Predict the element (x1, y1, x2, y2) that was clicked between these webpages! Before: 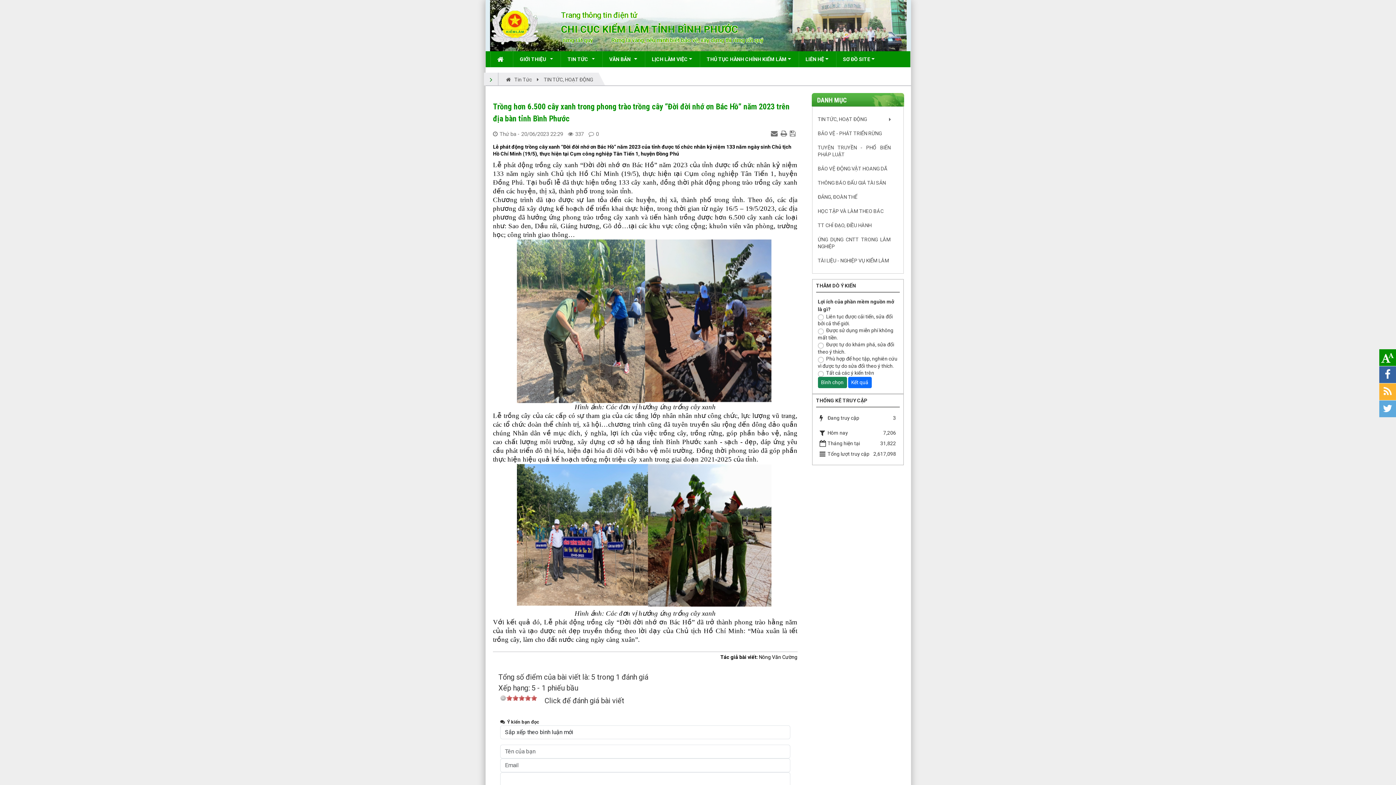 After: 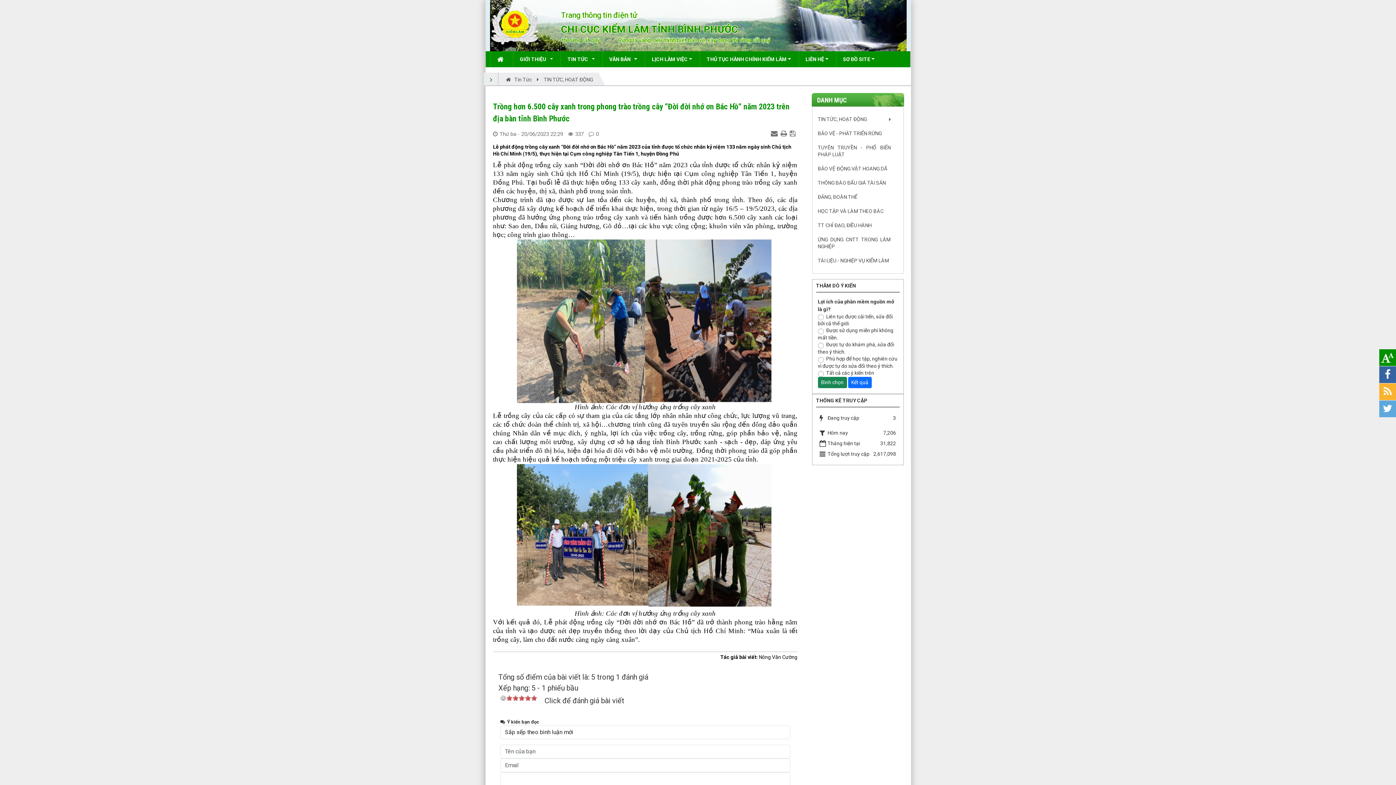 Action: bbox: (771, 130, 779, 136) label:  